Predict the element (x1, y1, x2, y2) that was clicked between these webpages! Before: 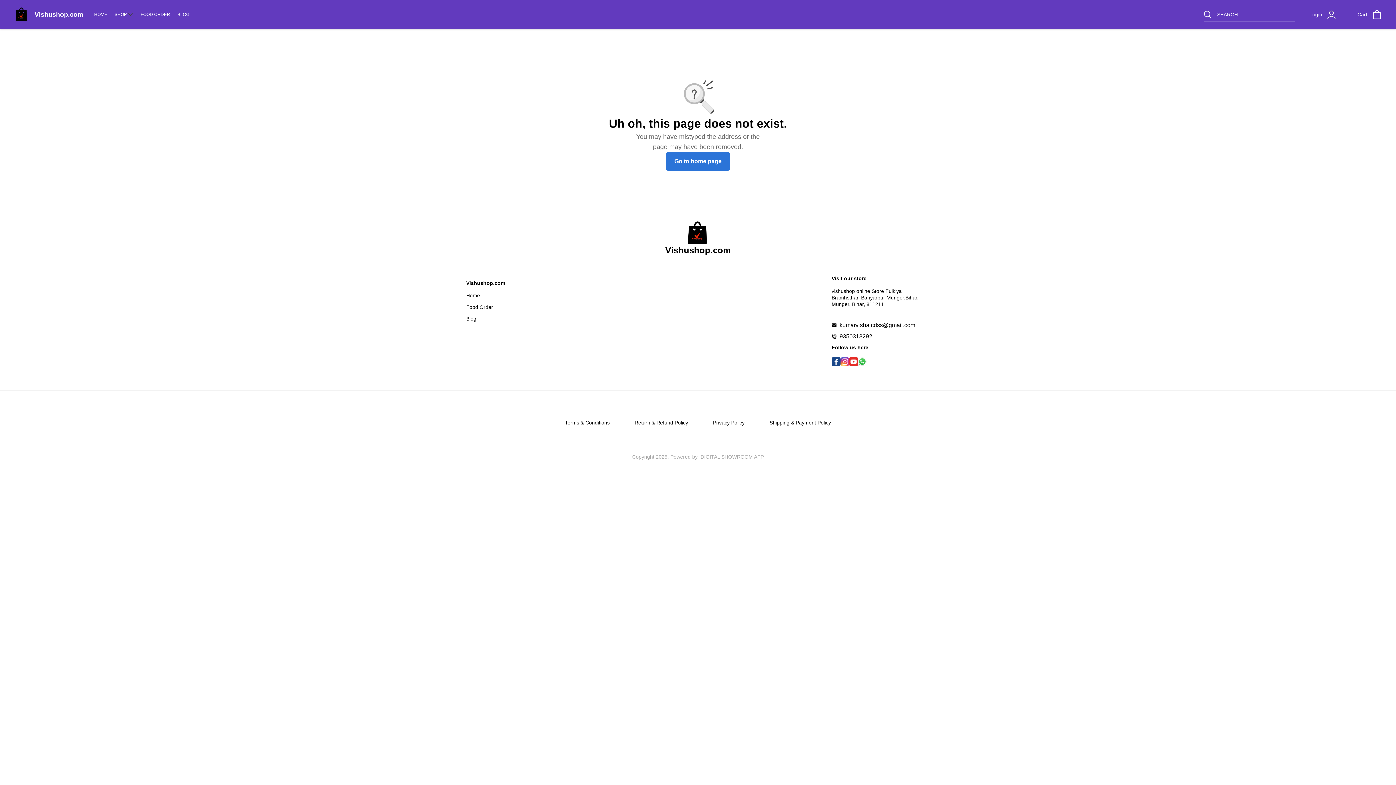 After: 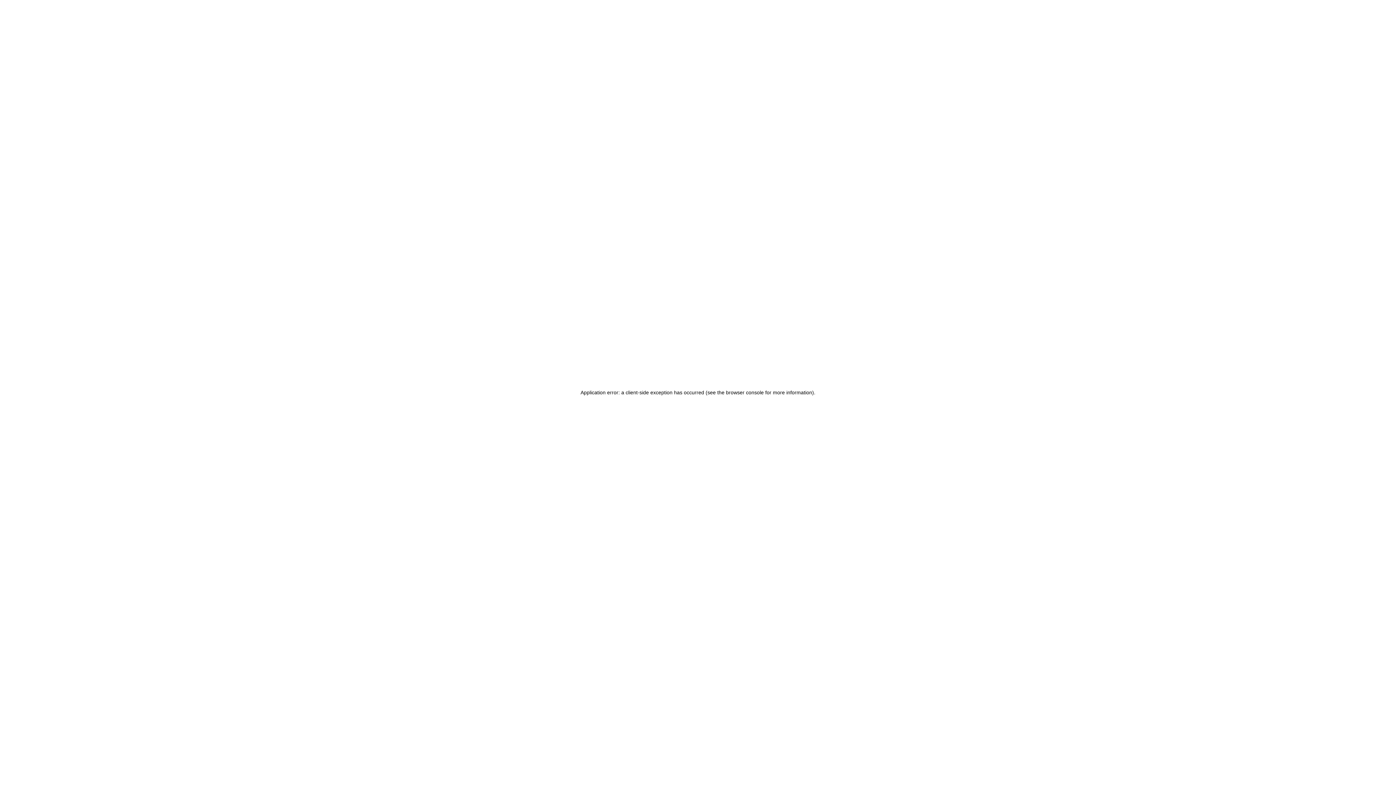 Action: label: Go to home page bbox: (665, 122, 730, 141)